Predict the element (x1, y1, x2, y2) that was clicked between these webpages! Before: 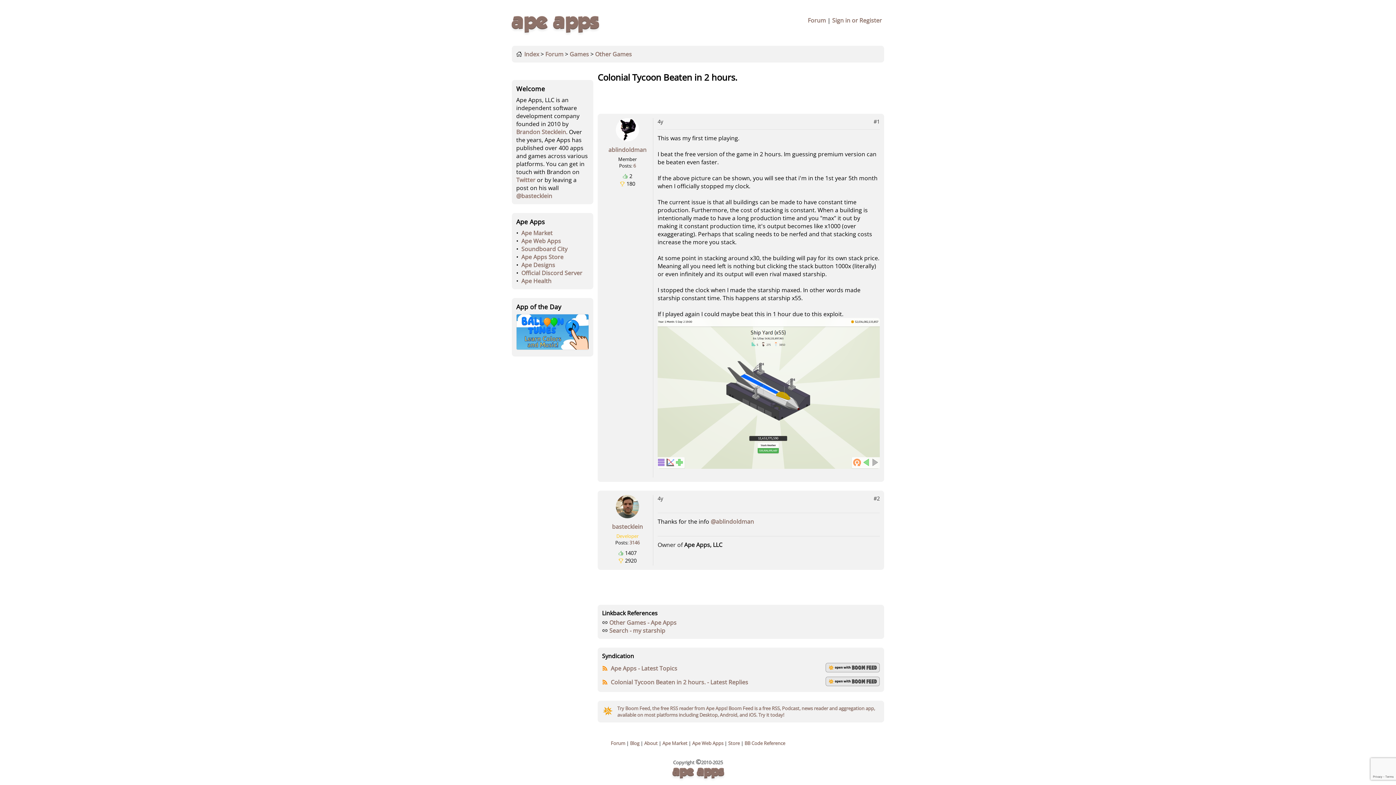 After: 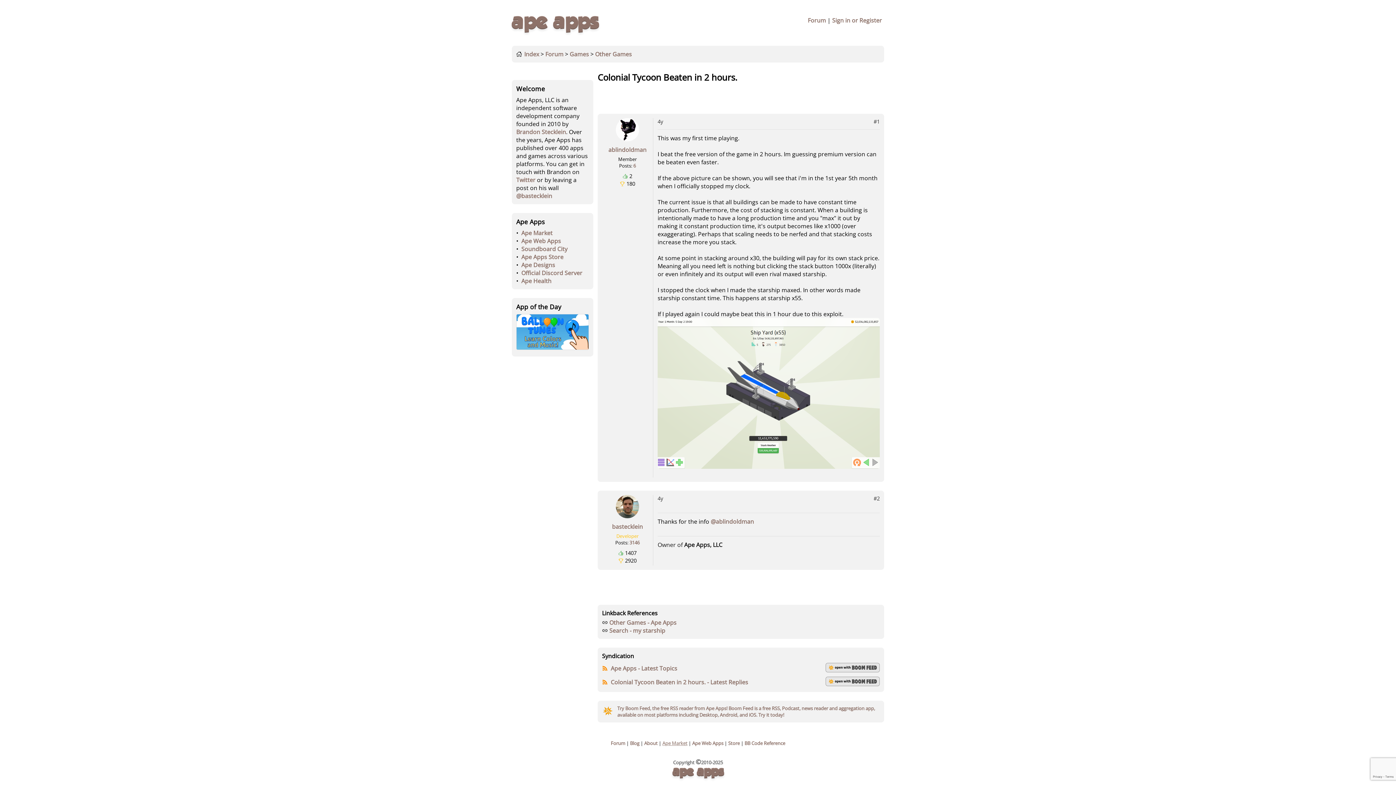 Action: label: Ape Market bbox: (662, 740, 687, 747)